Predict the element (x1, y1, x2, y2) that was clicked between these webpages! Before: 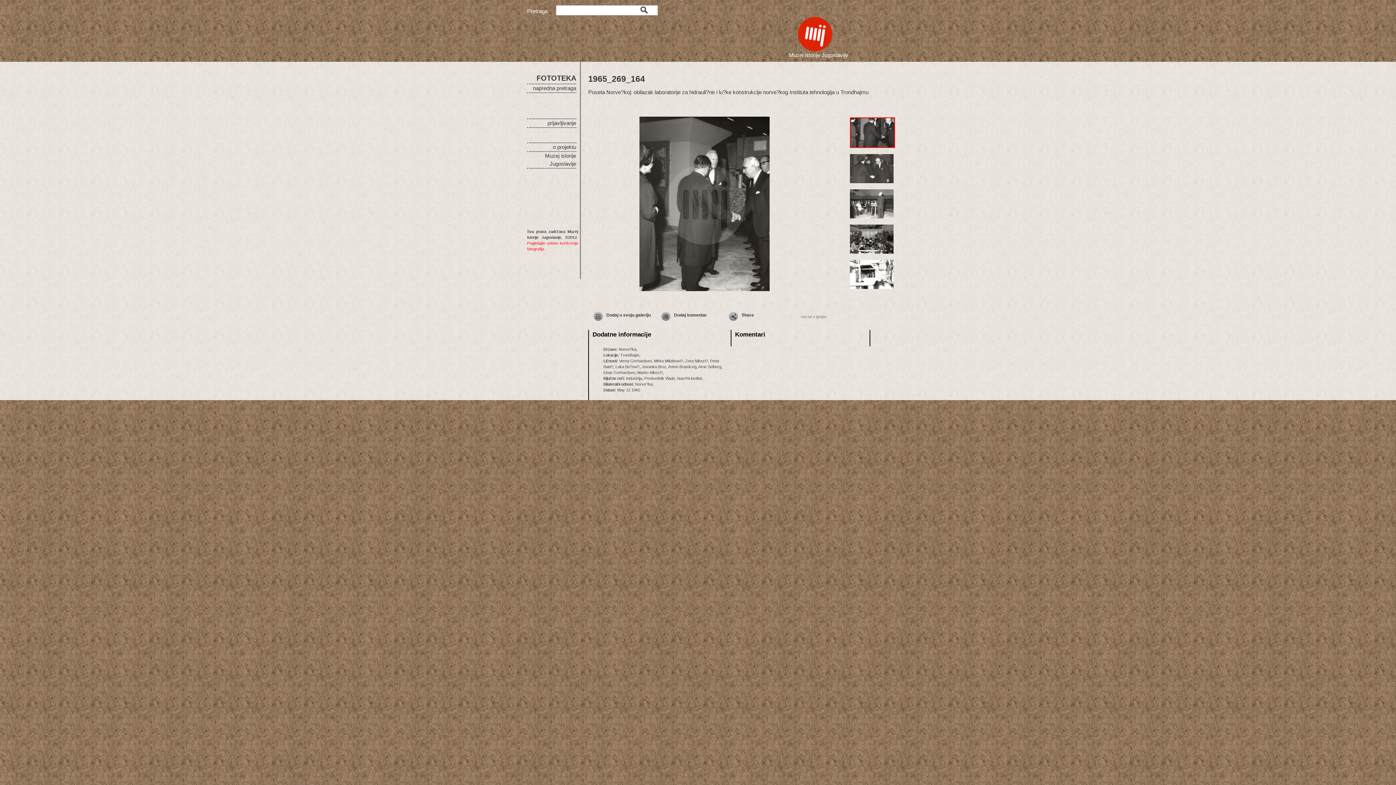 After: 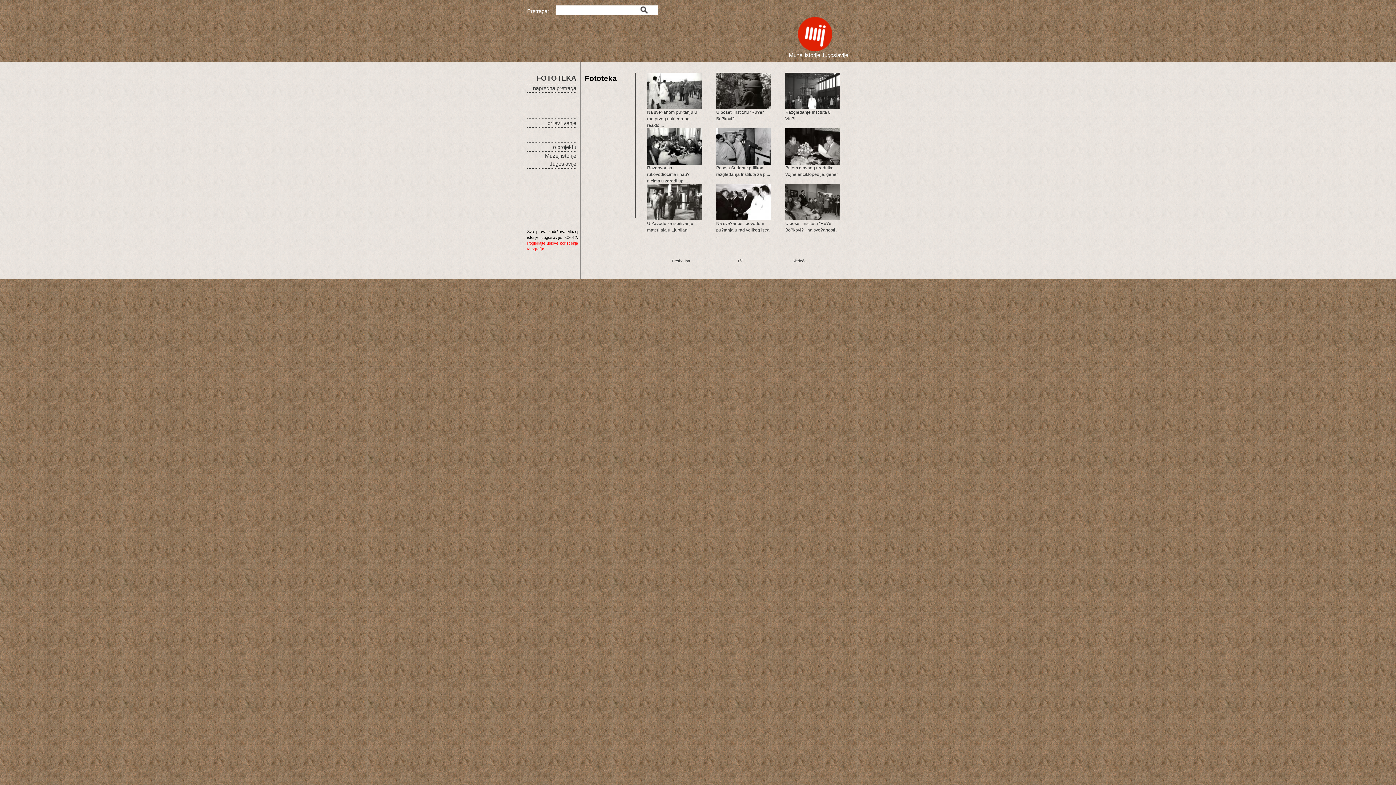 Action: label: Nau?ni institut bbox: (677, 376, 702, 380)